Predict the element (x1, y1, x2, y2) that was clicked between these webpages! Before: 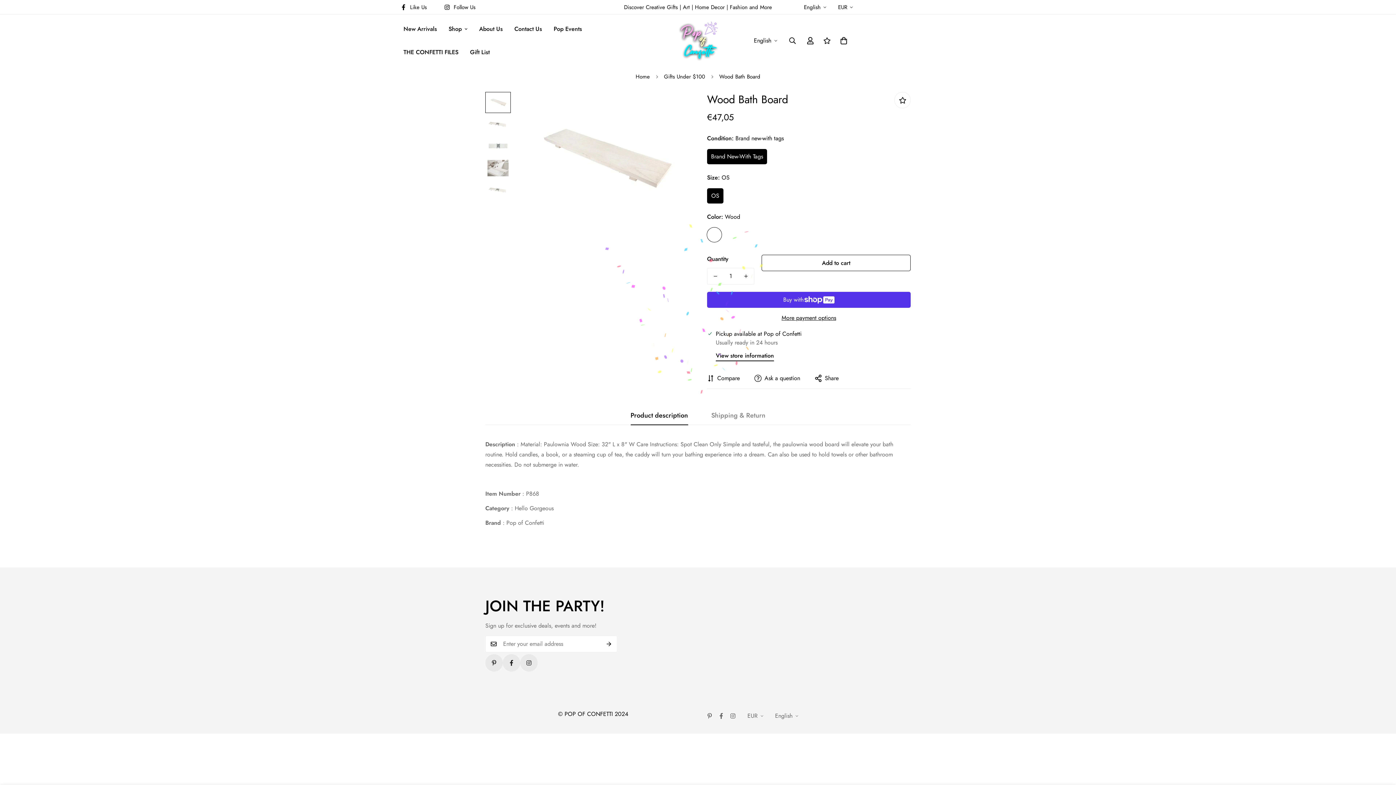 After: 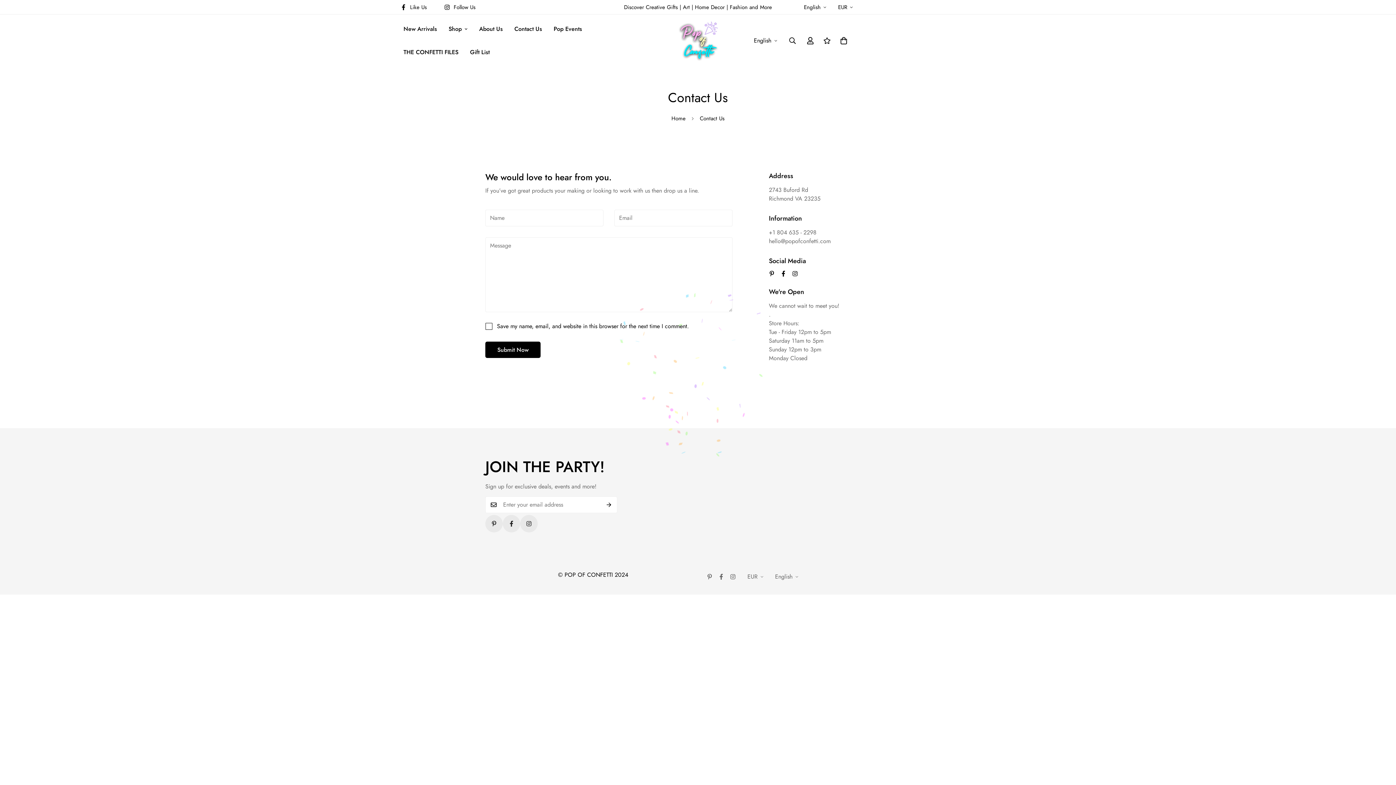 Action: bbox: (508, 17, 548, 40) label: Contact Us